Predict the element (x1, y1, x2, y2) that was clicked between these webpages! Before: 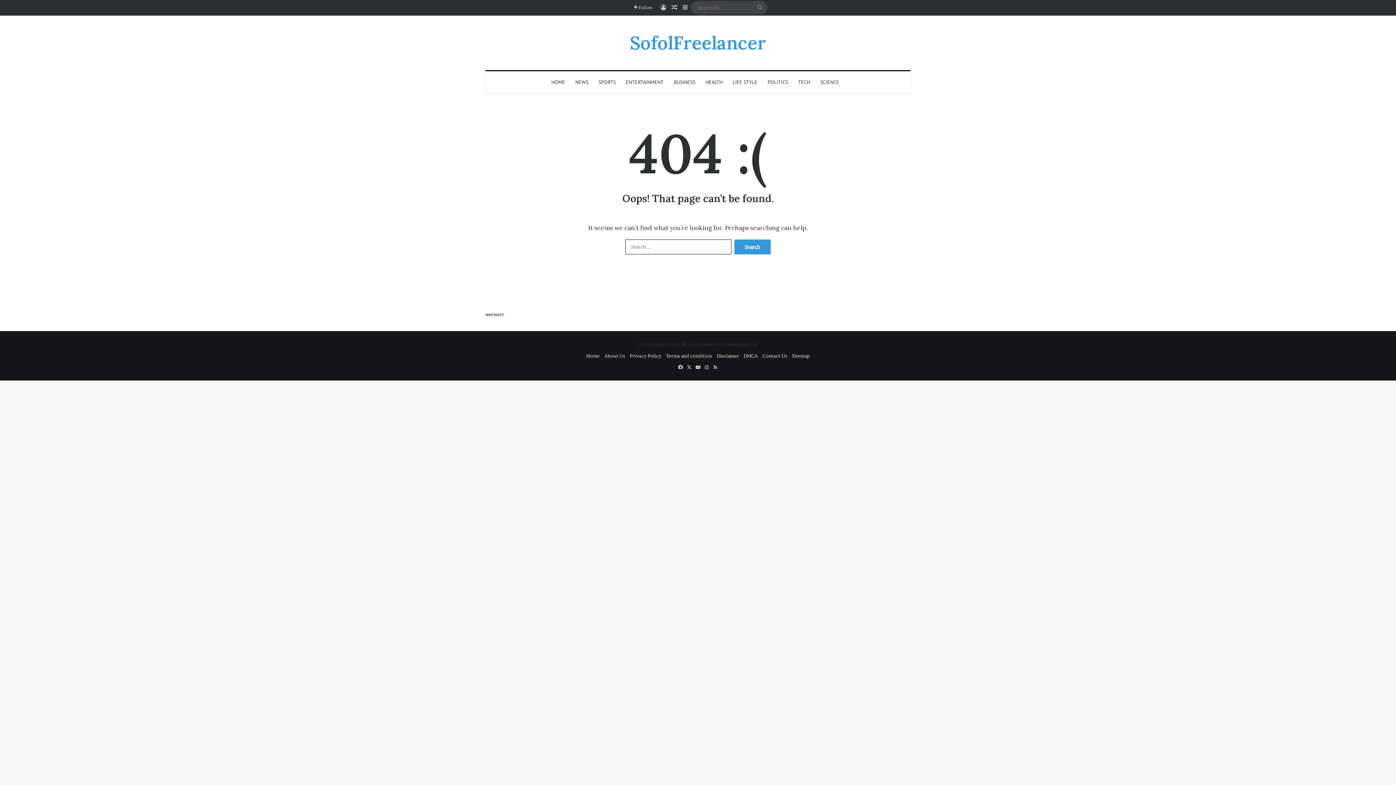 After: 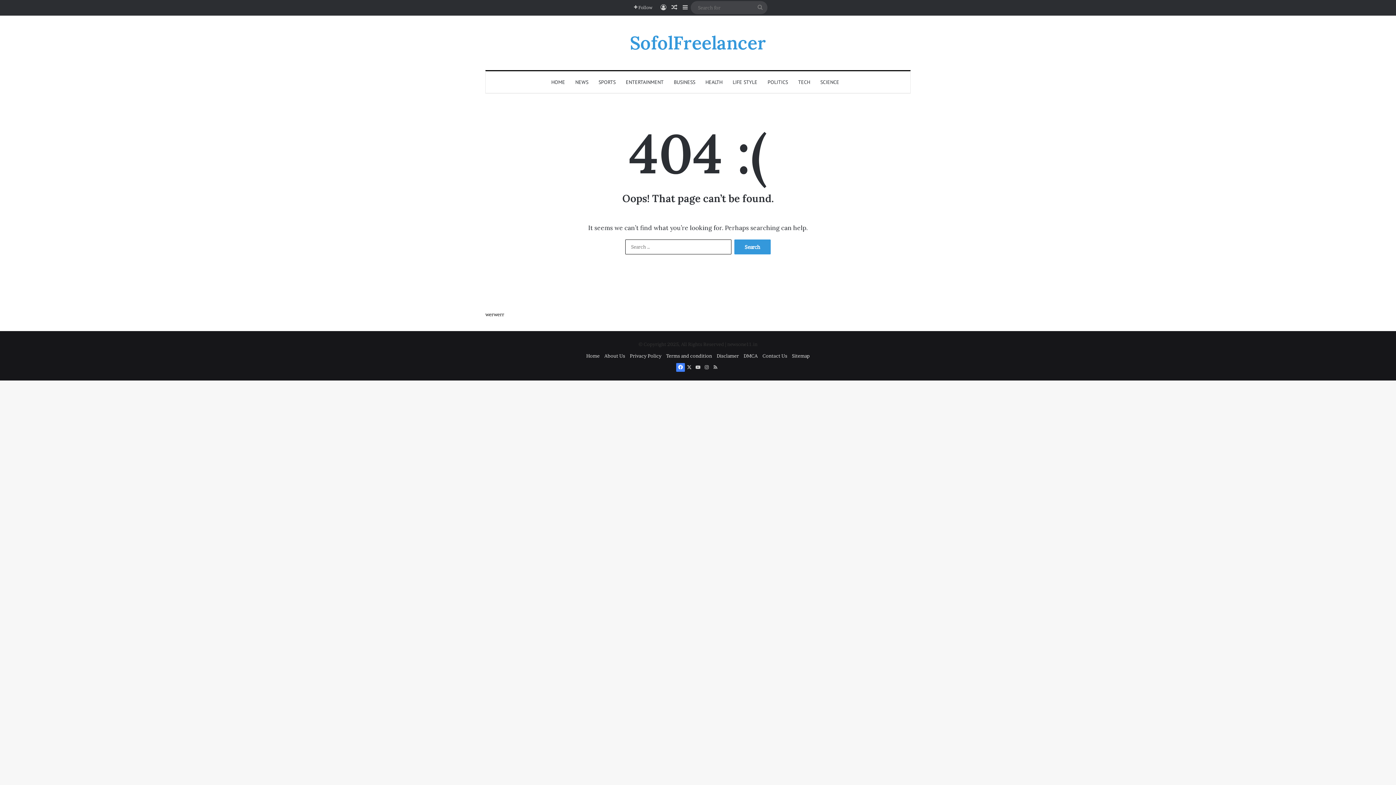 Action: label: Facebook bbox: (676, 363, 685, 372)